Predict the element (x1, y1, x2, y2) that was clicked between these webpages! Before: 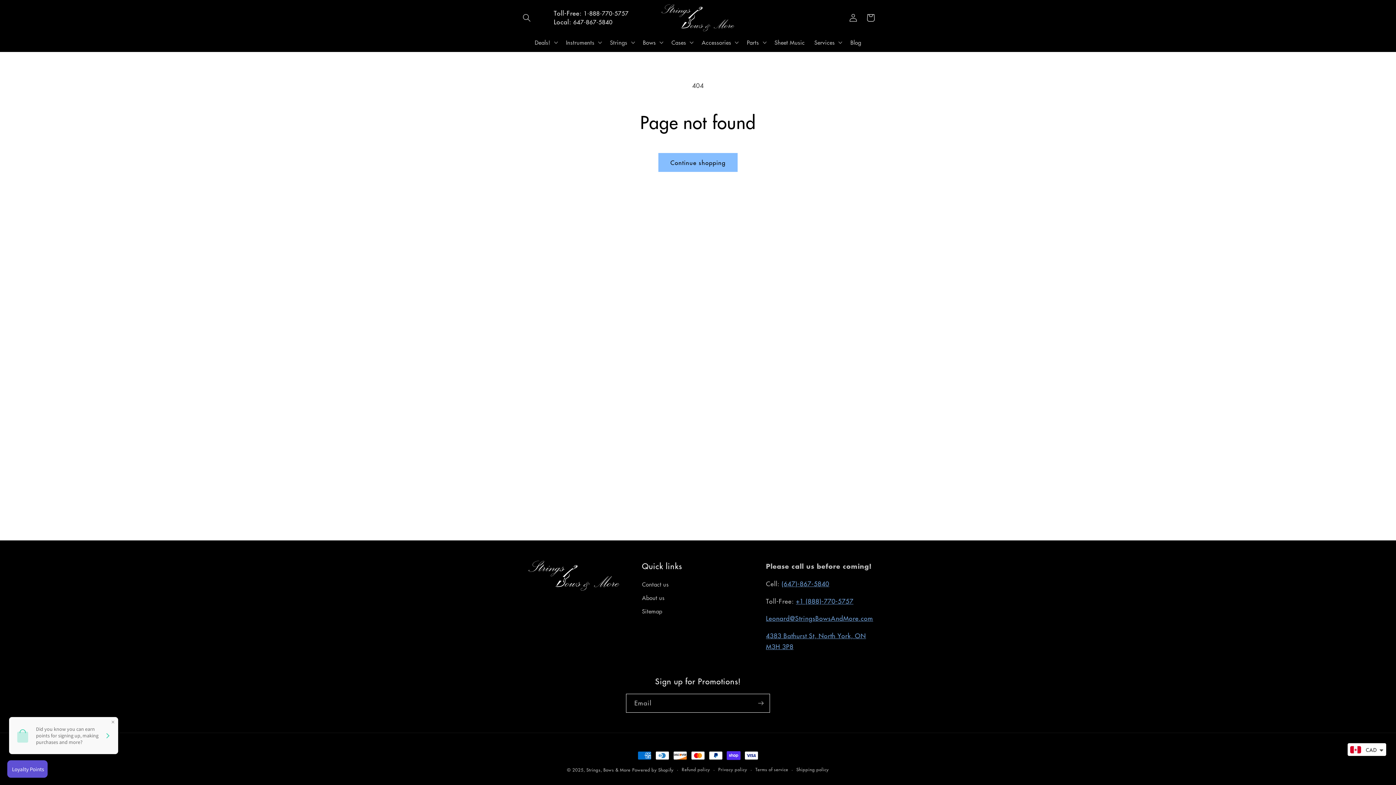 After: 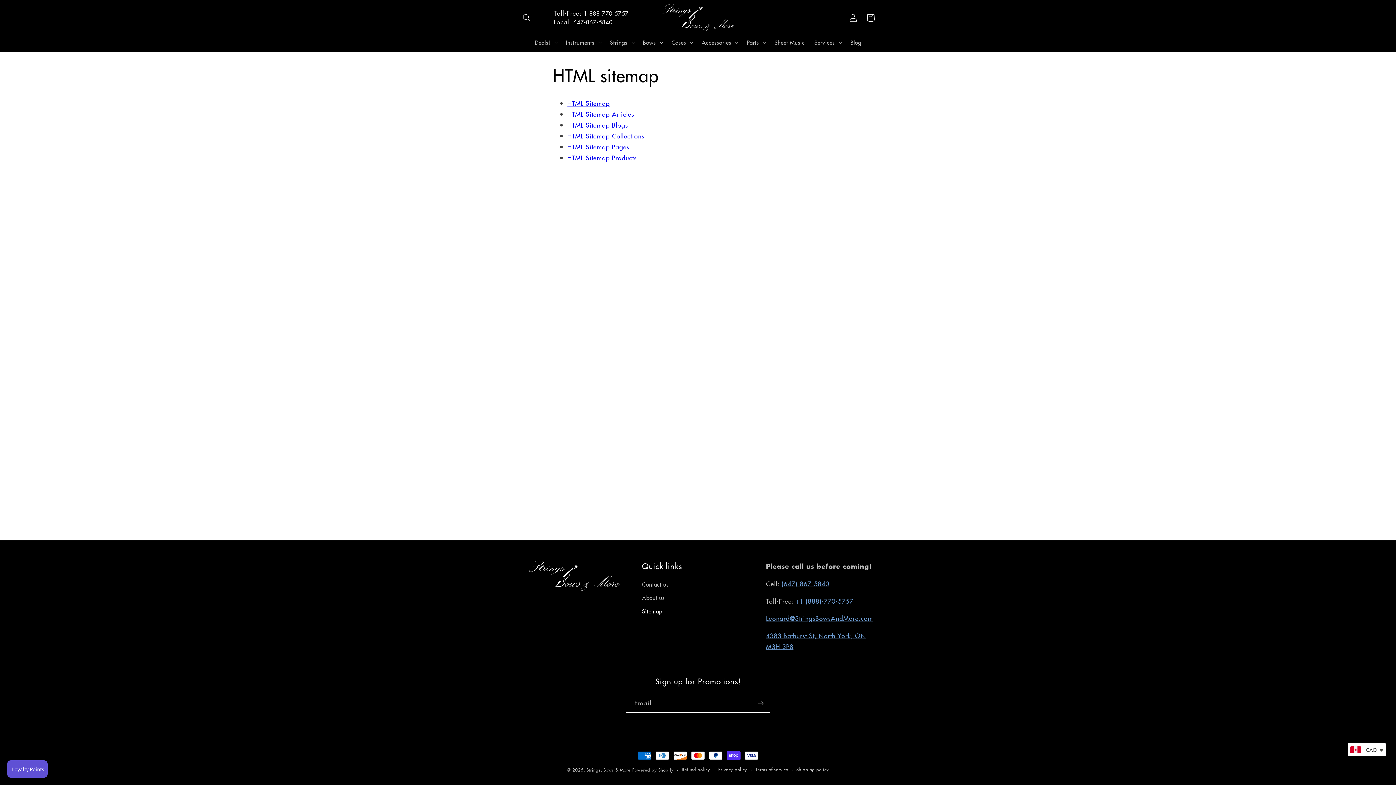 Action: bbox: (642, 605, 662, 618) label: Sitemap